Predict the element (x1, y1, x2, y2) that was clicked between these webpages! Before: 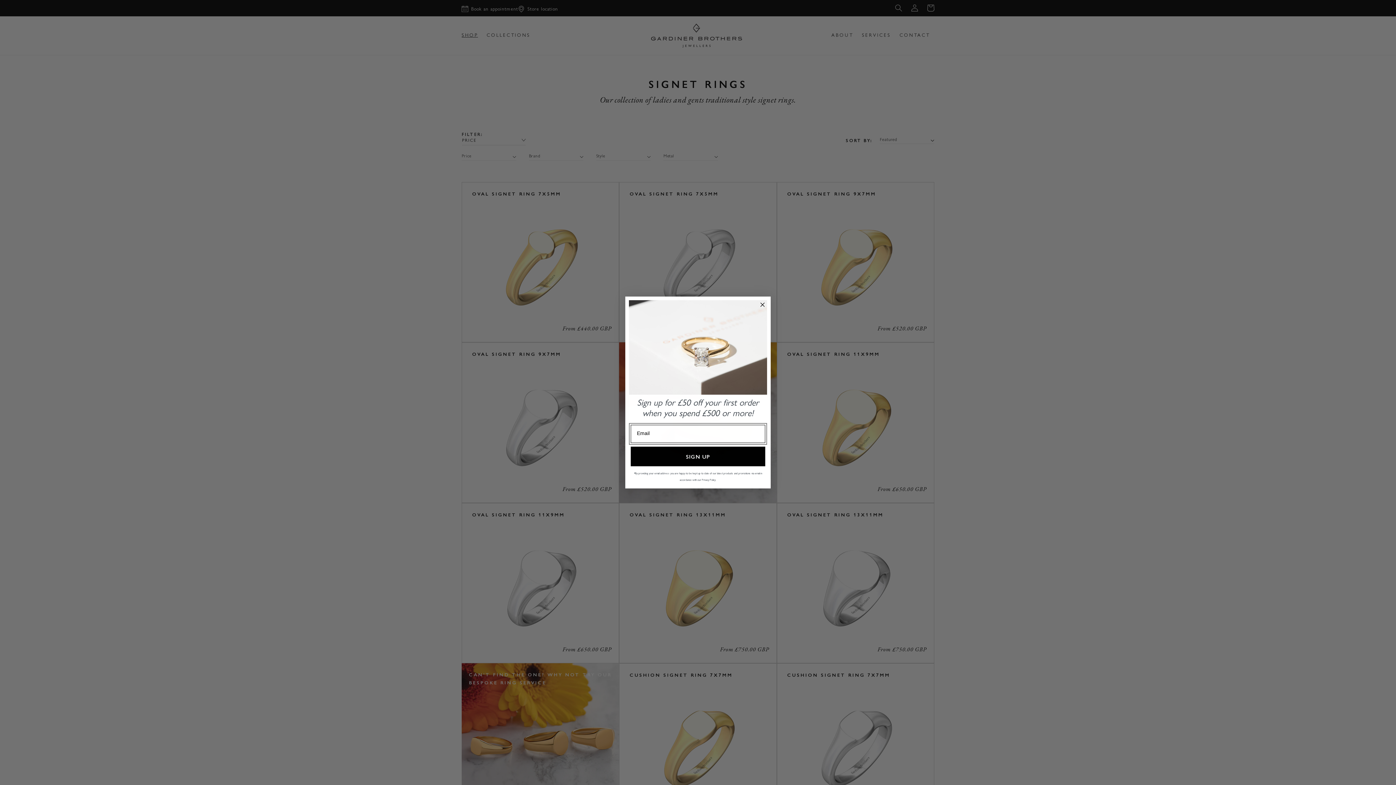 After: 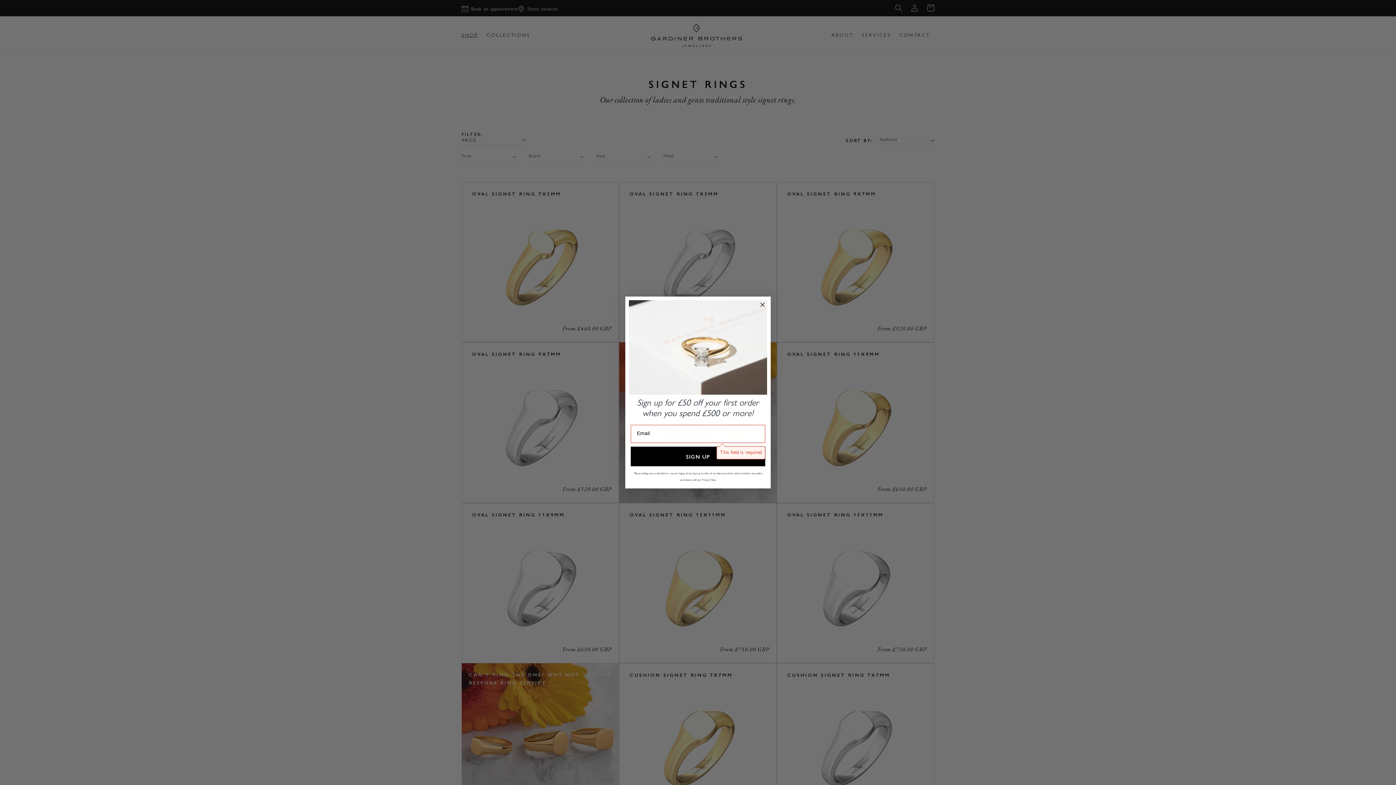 Action: bbox: (630, 446, 765, 466) label: SIGN UP